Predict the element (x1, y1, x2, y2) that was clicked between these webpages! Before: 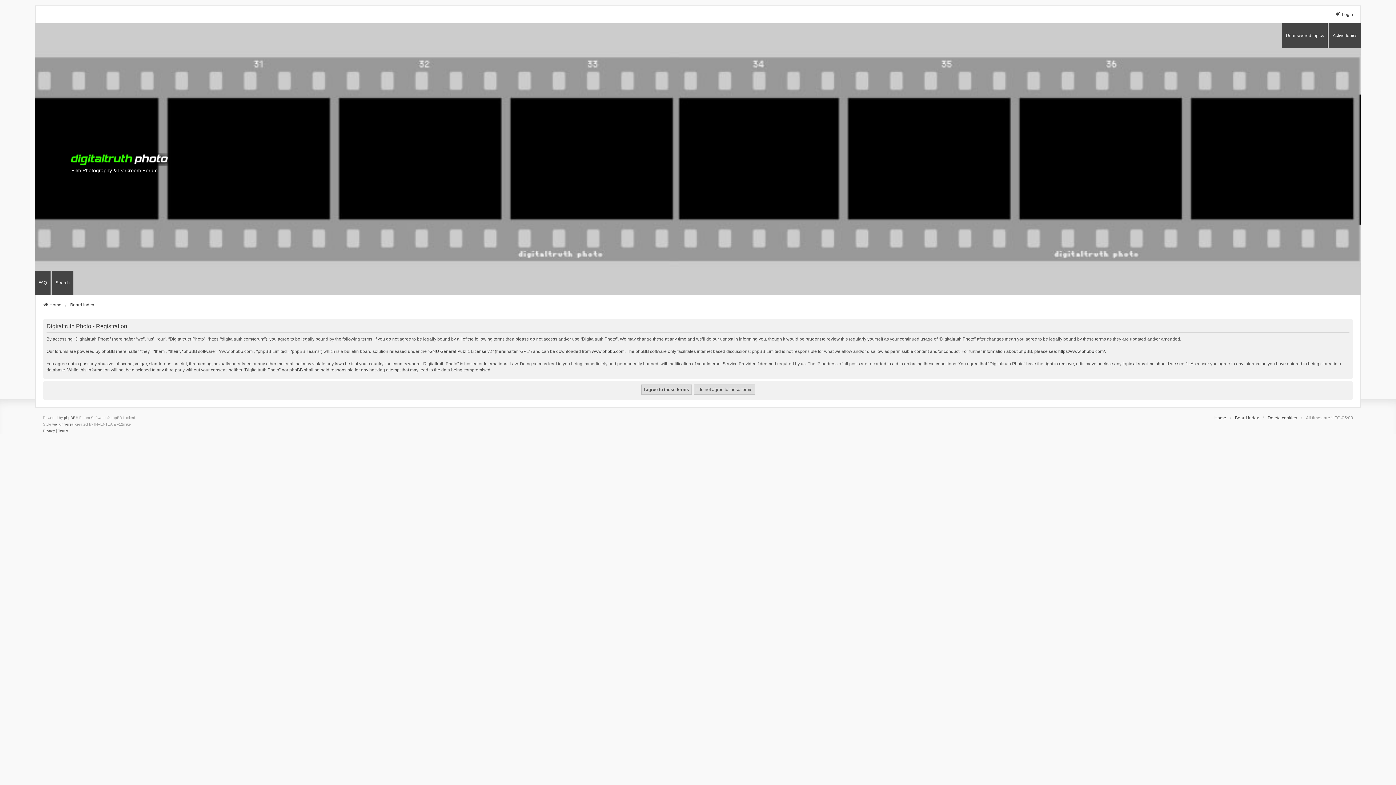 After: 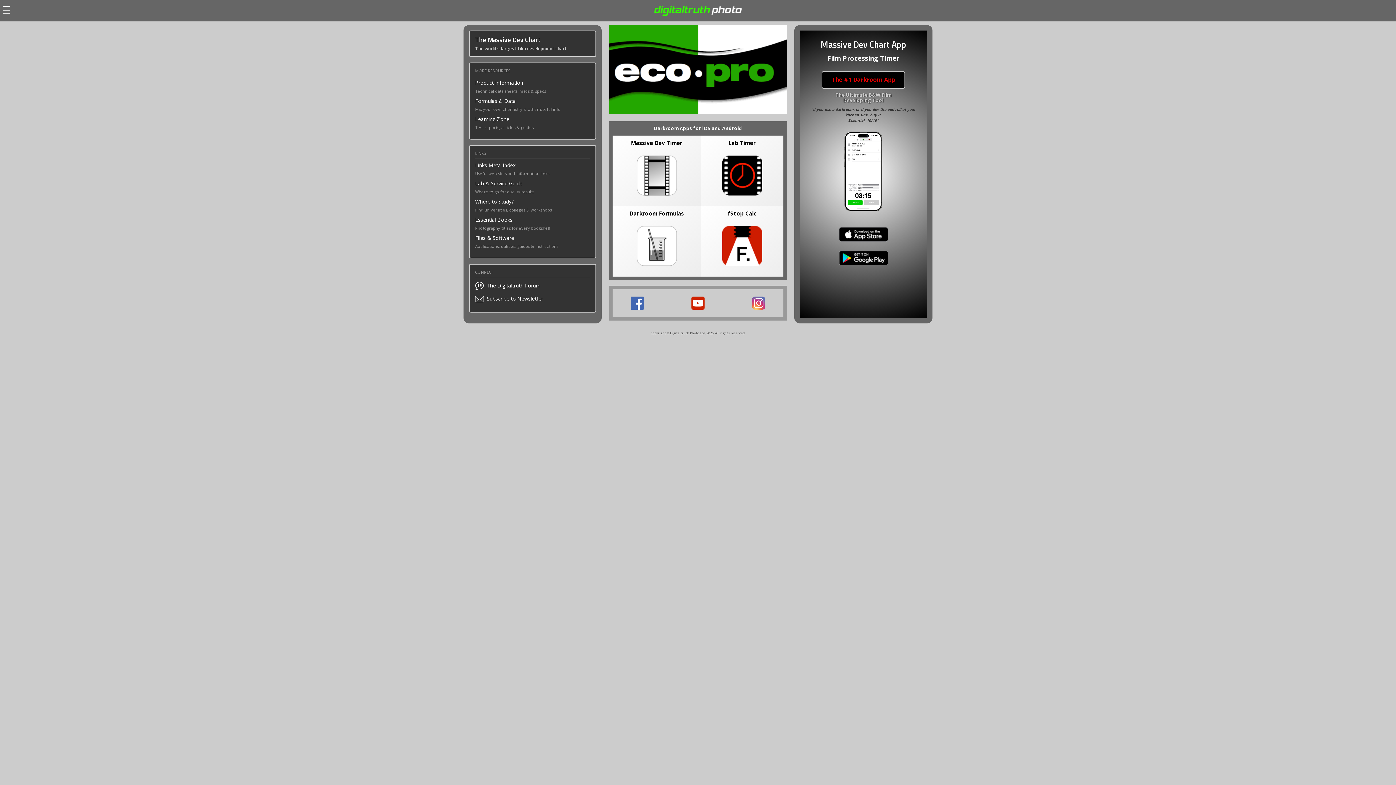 Action: label: Home bbox: (1214, 415, 1226, 421)